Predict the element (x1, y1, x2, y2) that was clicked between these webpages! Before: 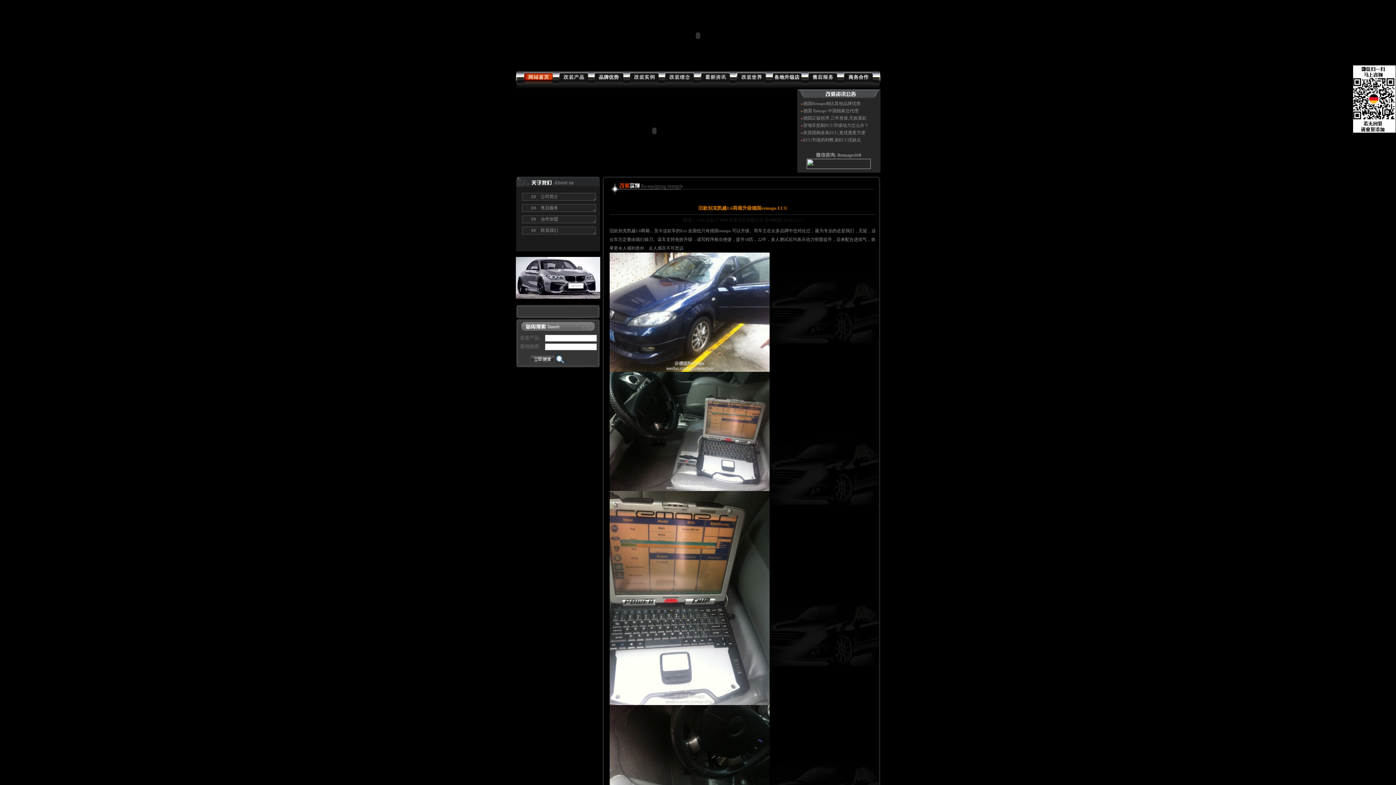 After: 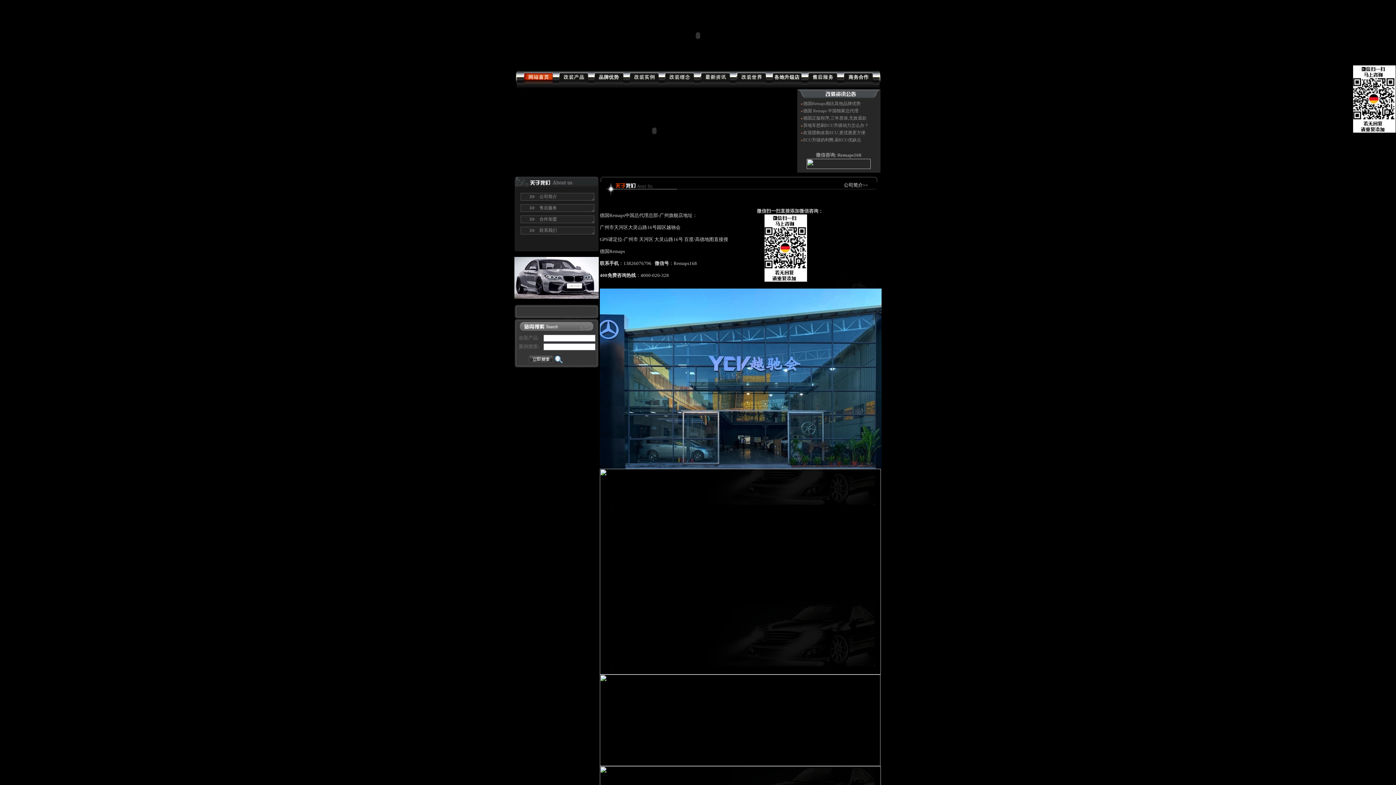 Action: bbox: (540, 194, 558, 199) label: 公司简介